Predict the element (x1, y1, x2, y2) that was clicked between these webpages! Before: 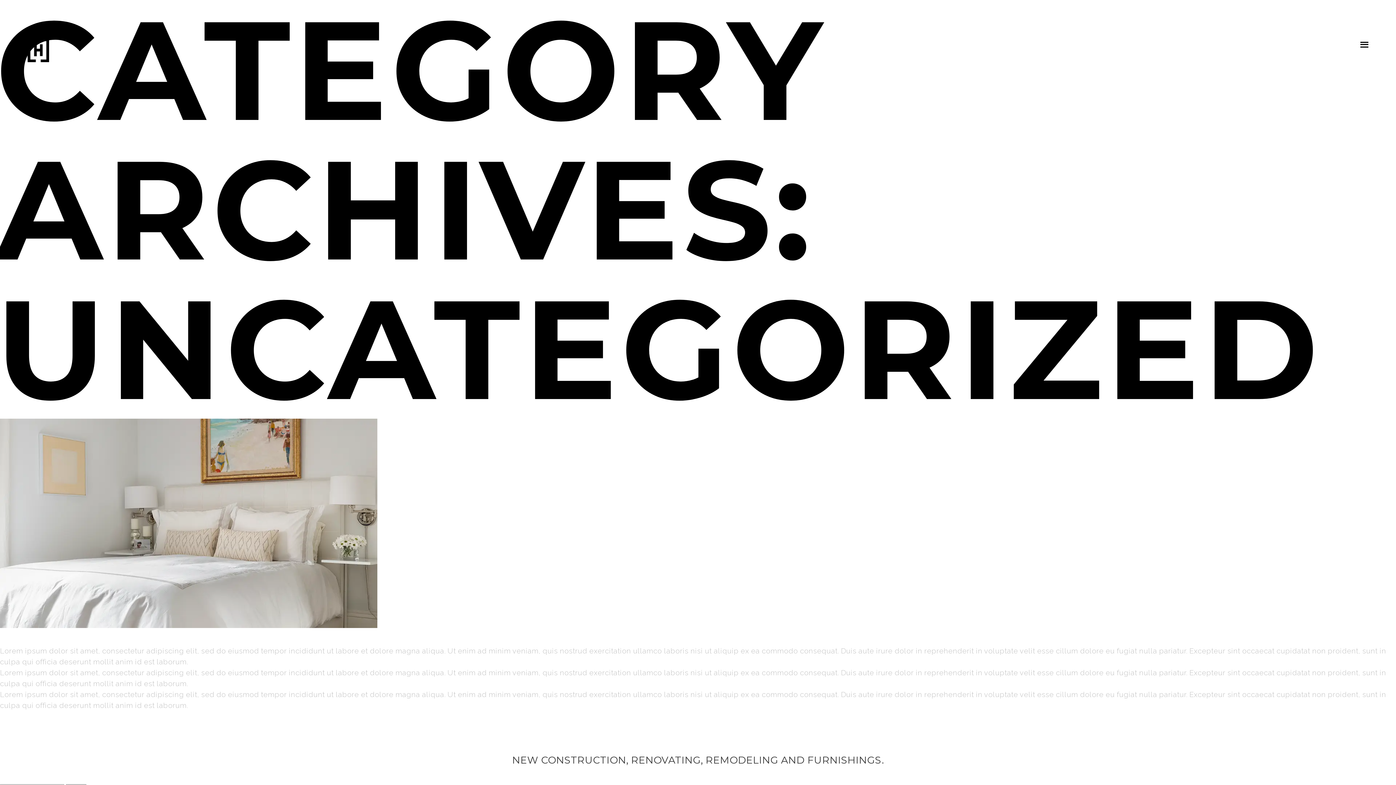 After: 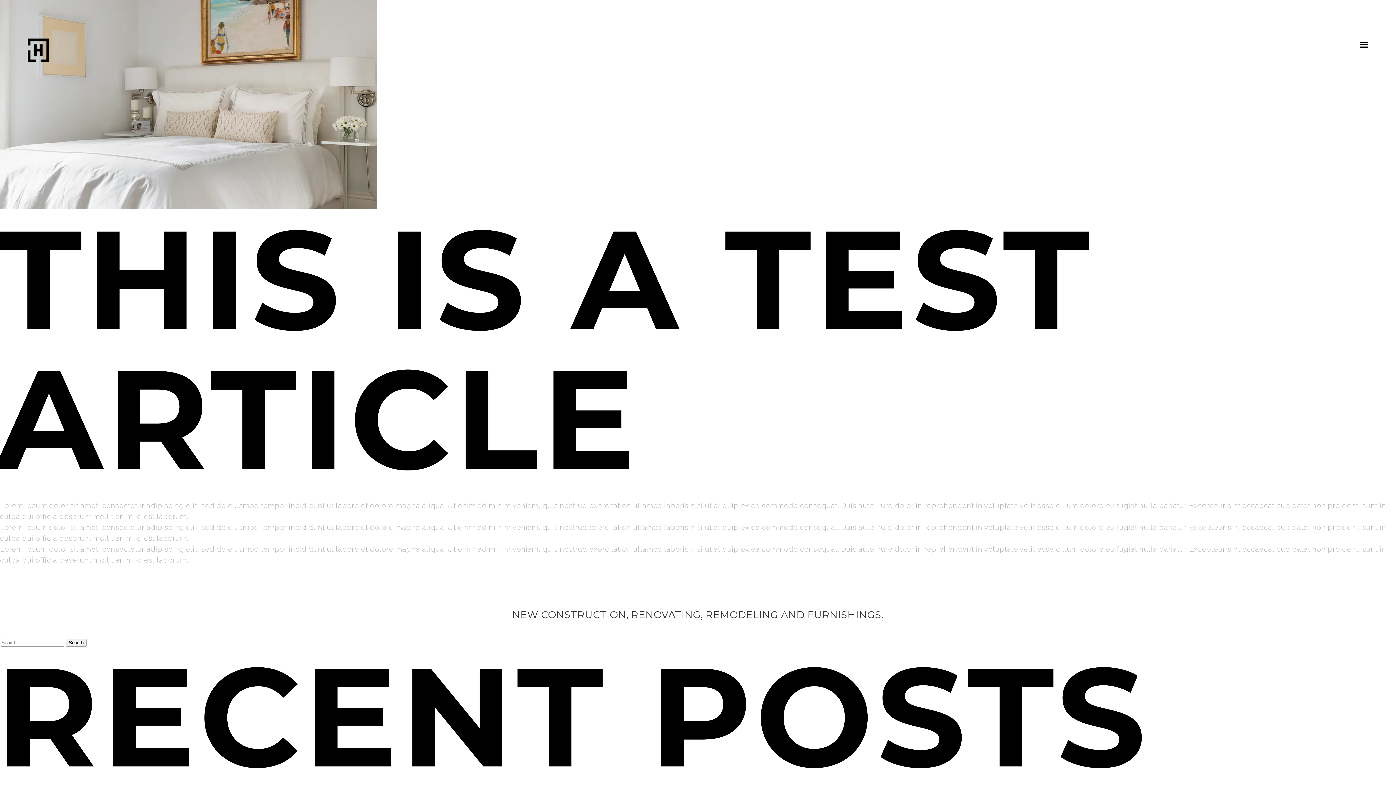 Action: bbox: (0, 418, 1396, 628)